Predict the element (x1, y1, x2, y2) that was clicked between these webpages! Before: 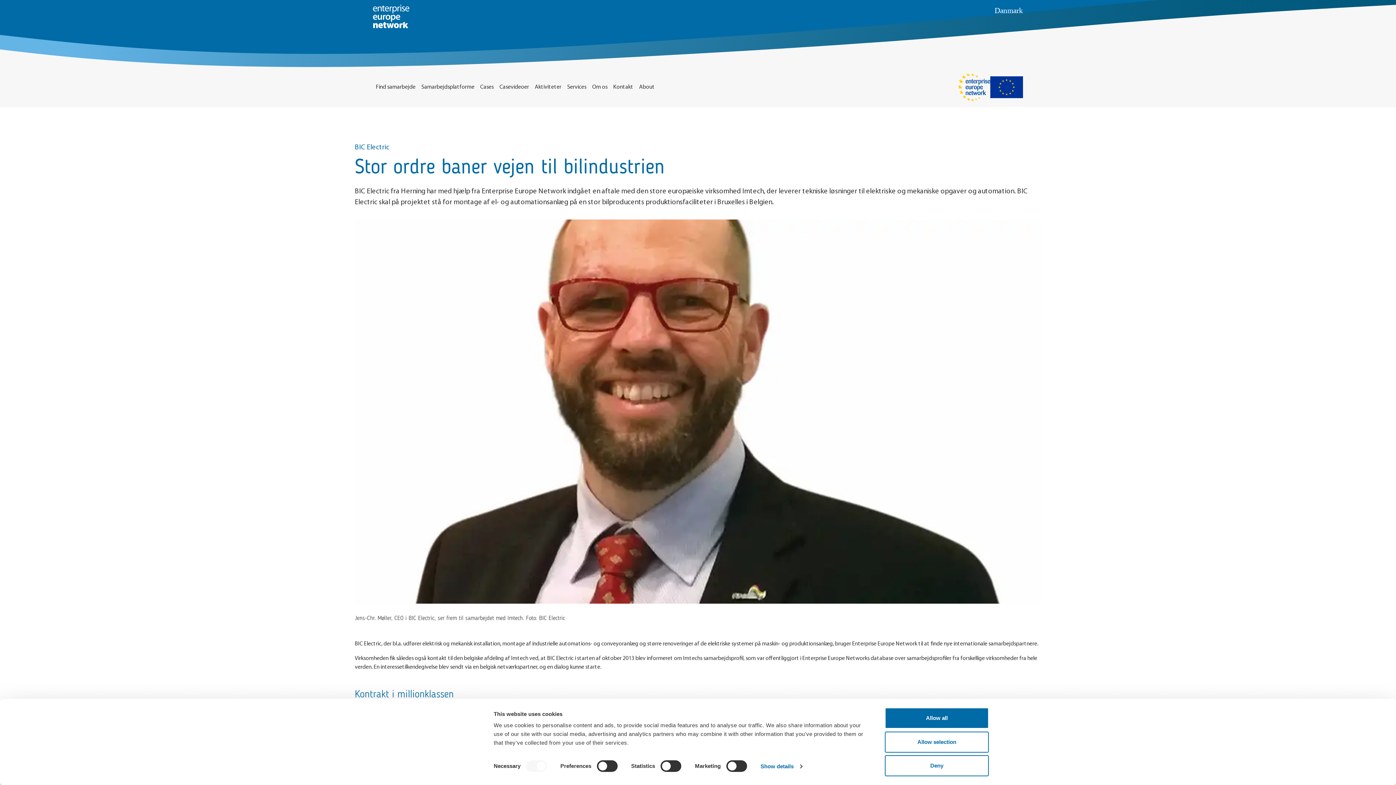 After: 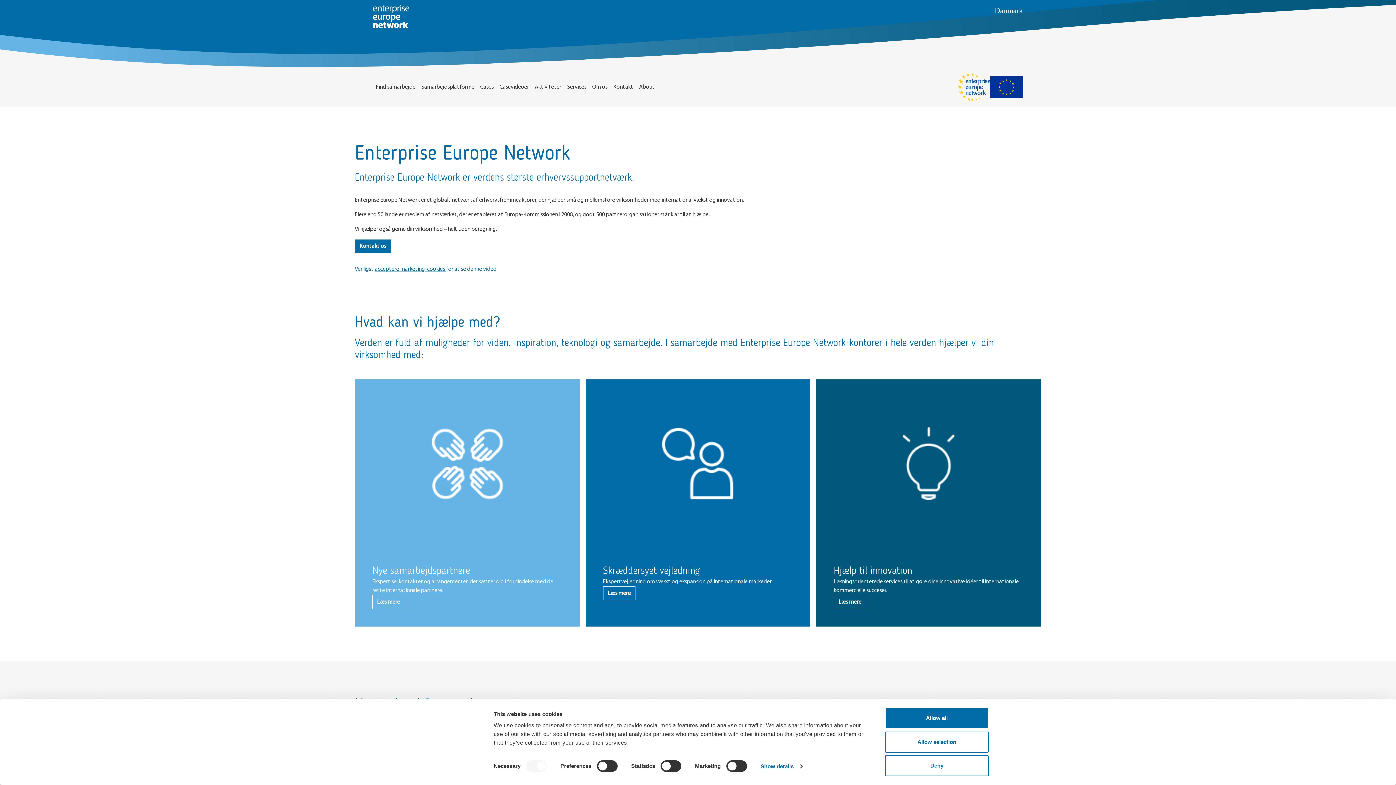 Action: bbox: (589, 79, 610, 94) label: Om os